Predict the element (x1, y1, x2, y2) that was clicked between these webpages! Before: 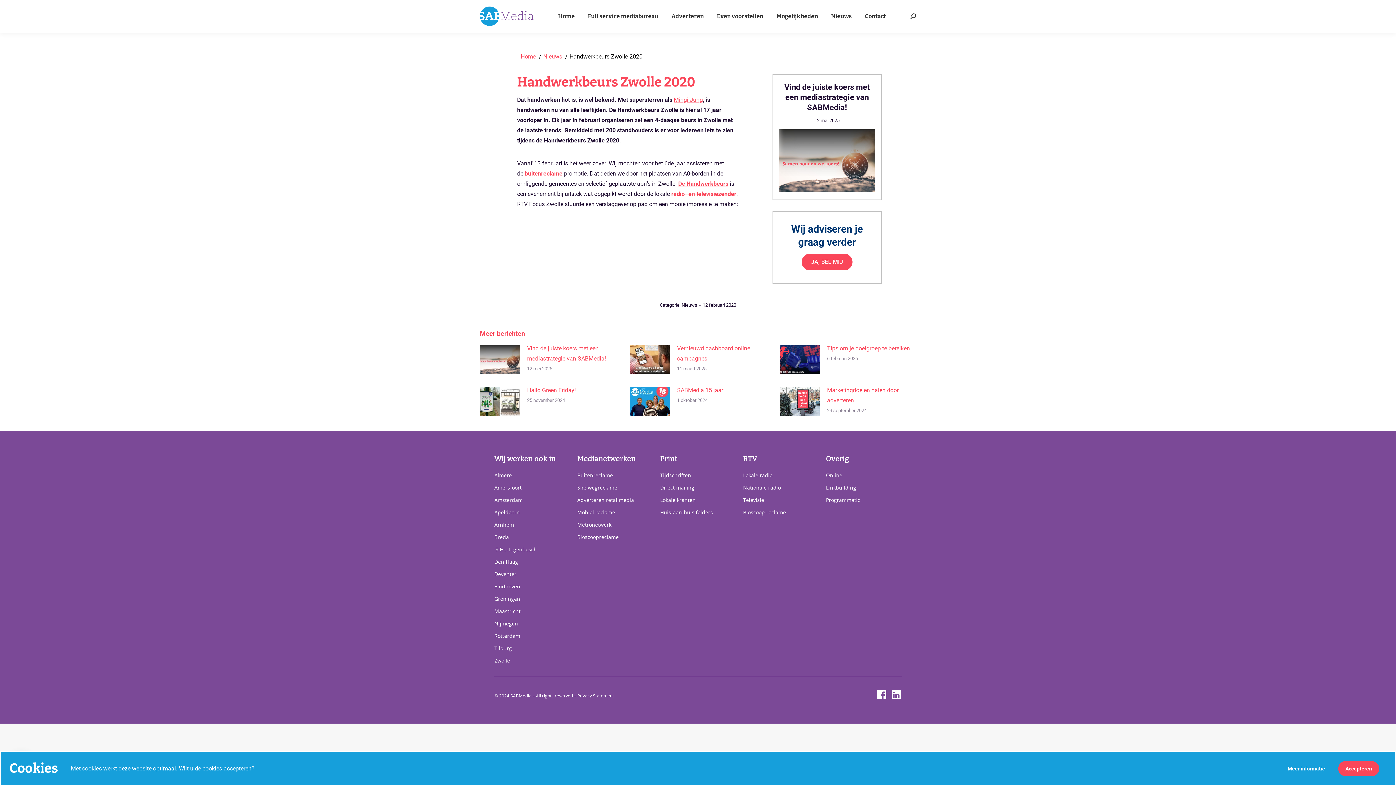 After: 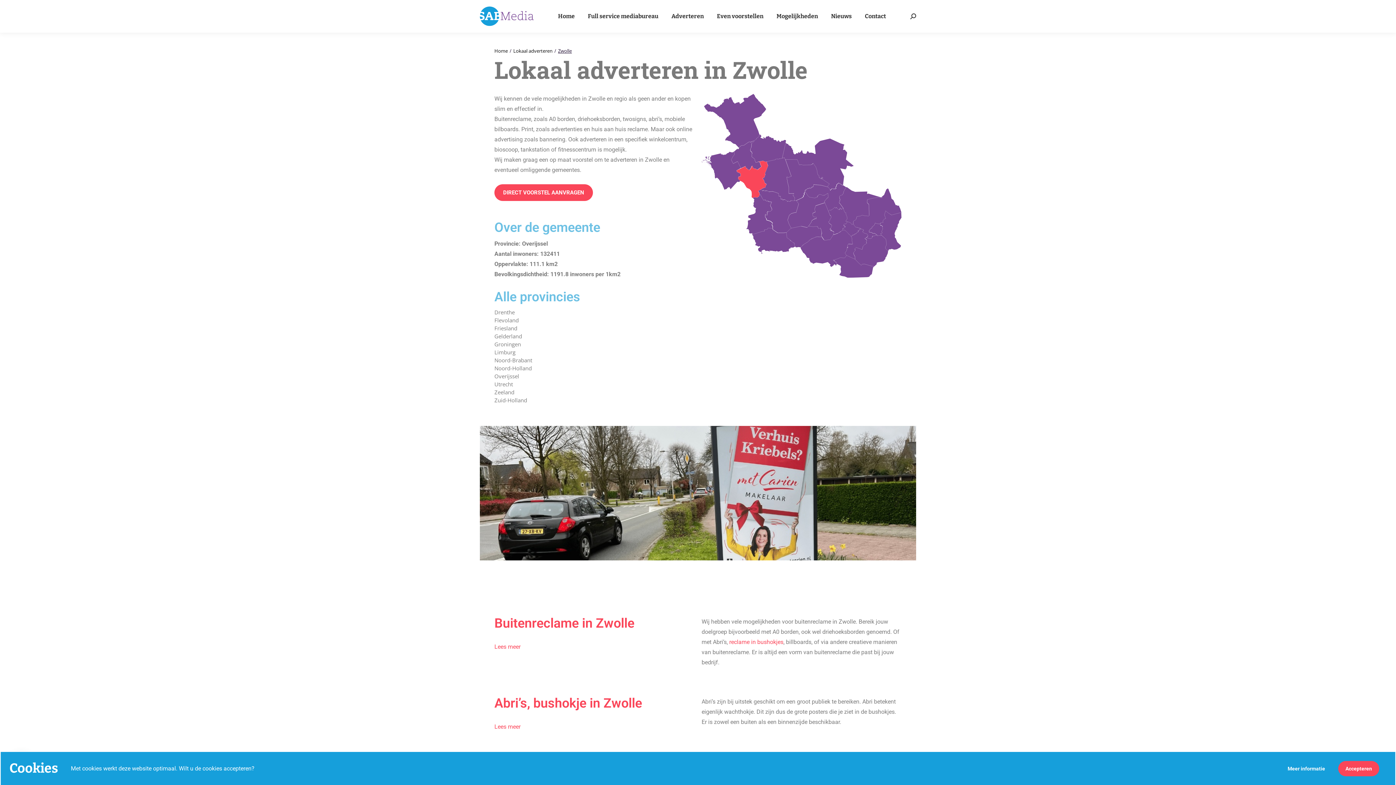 Action: label: Zwolle bbox: (494, 657, 510, 664)